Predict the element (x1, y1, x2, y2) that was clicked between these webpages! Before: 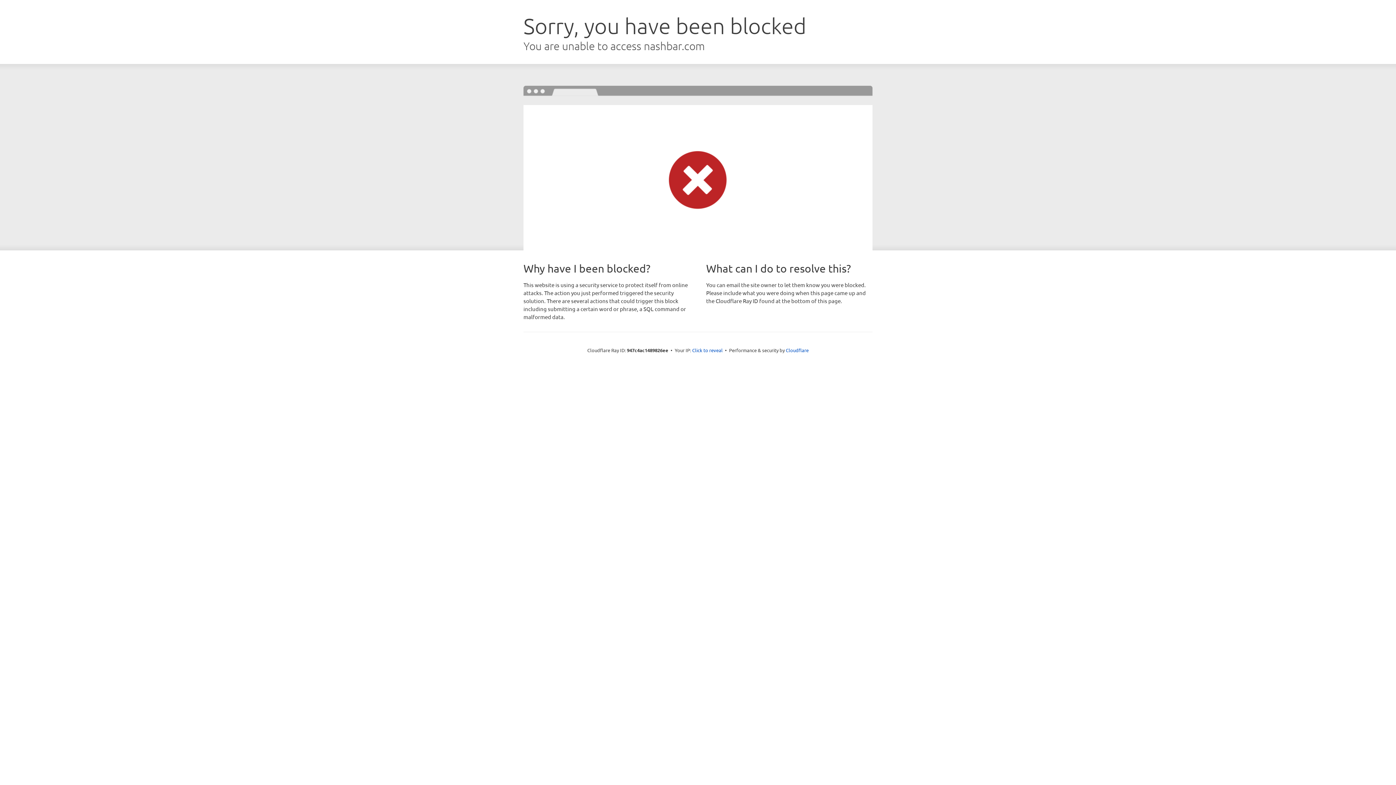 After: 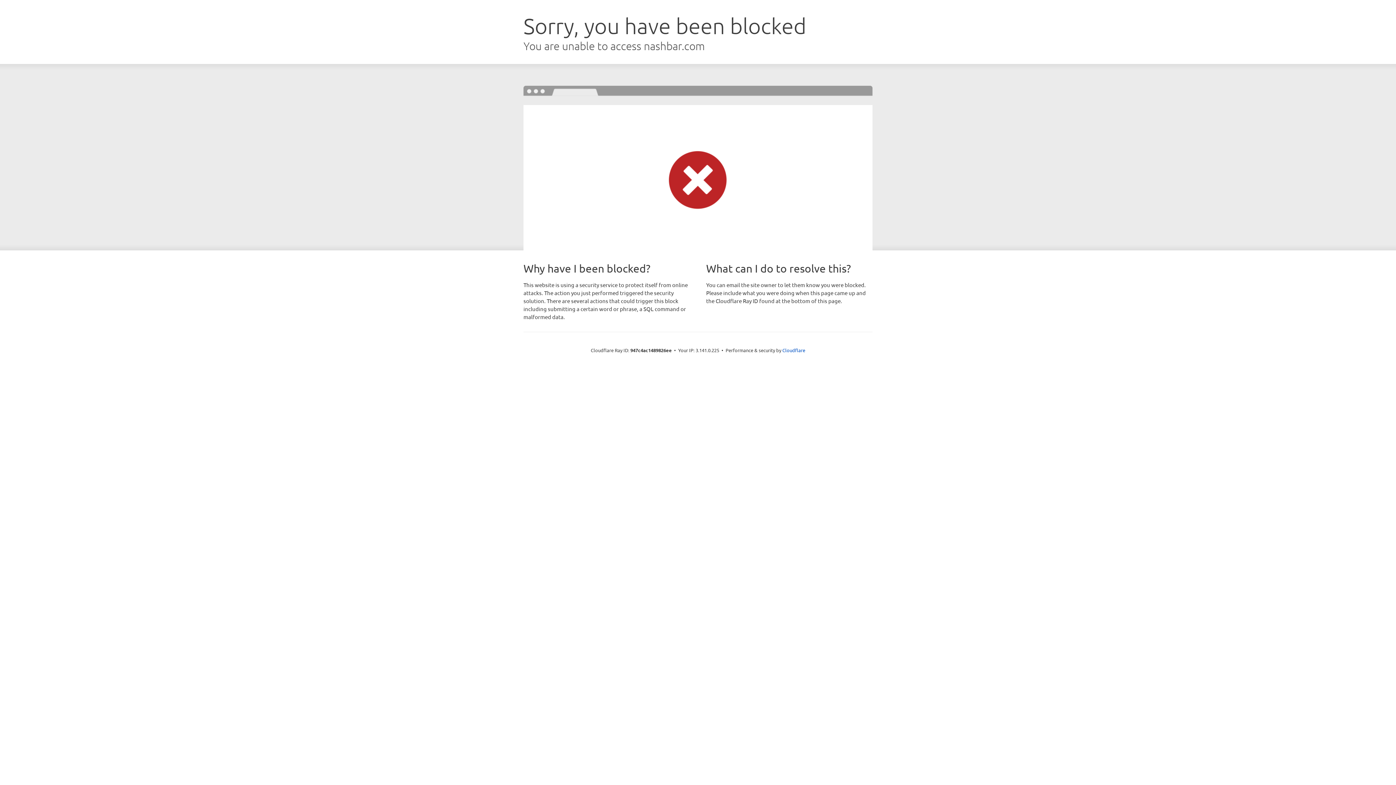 Action: label: Click to reveal bbox: (692, 346, 722, 353)